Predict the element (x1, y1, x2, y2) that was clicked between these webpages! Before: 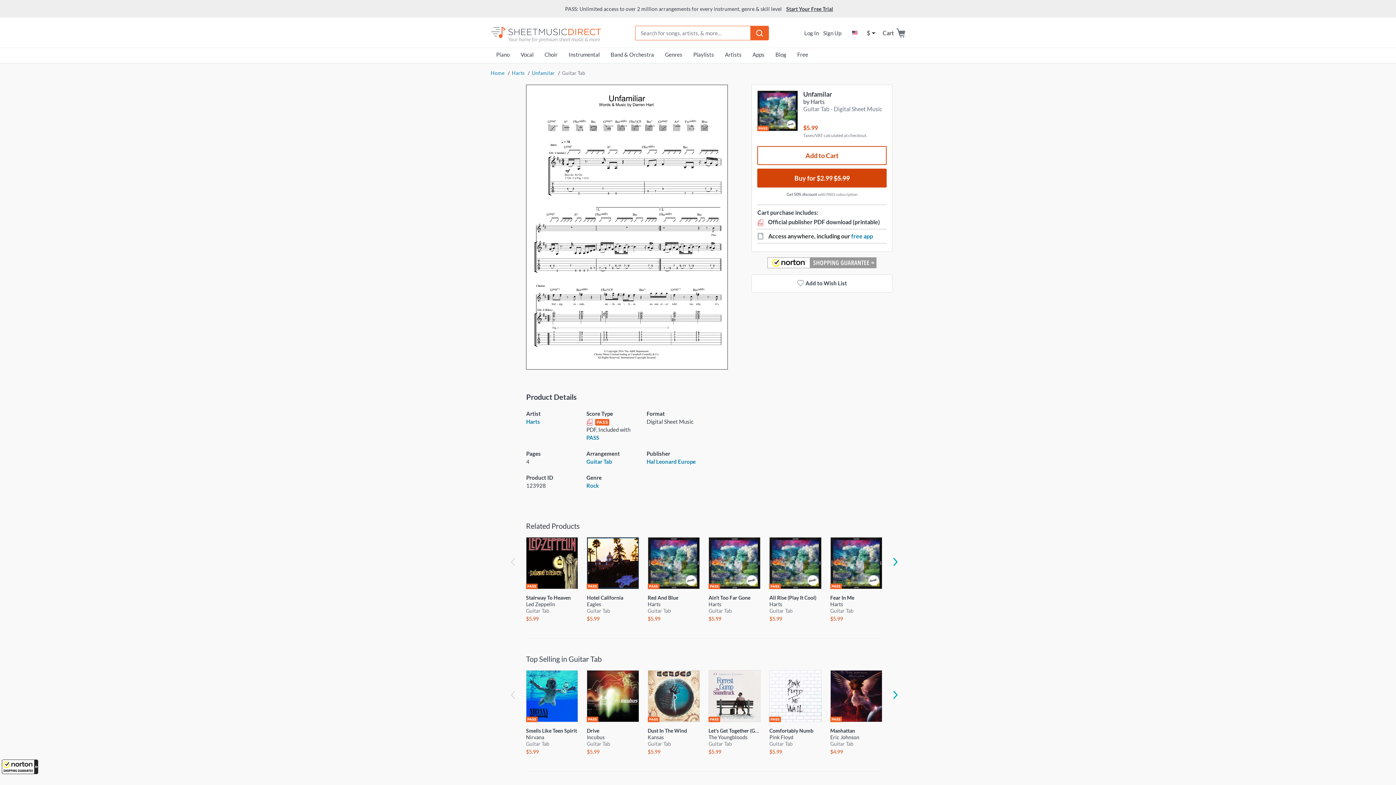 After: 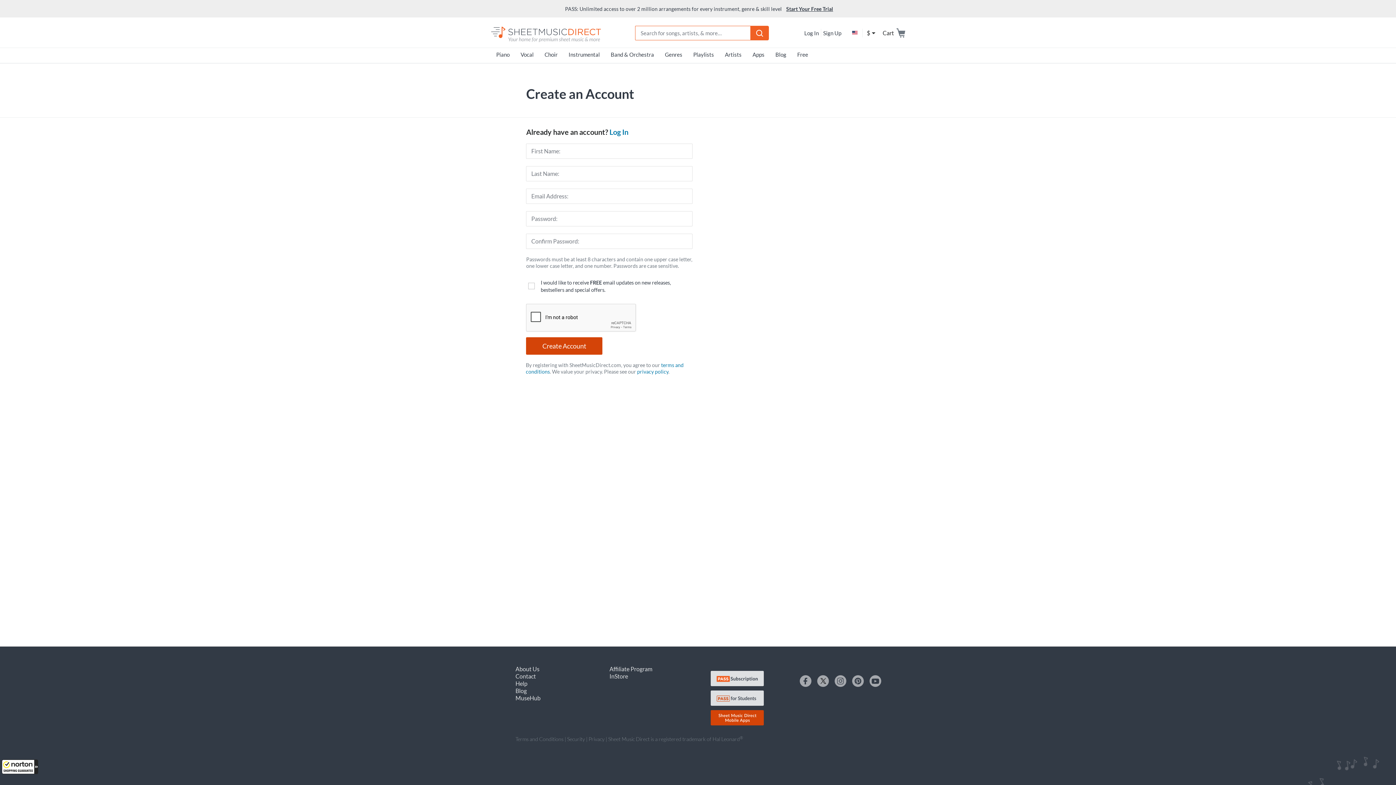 Action: label: Sign Up bbox: (823, 29, 841, 36)